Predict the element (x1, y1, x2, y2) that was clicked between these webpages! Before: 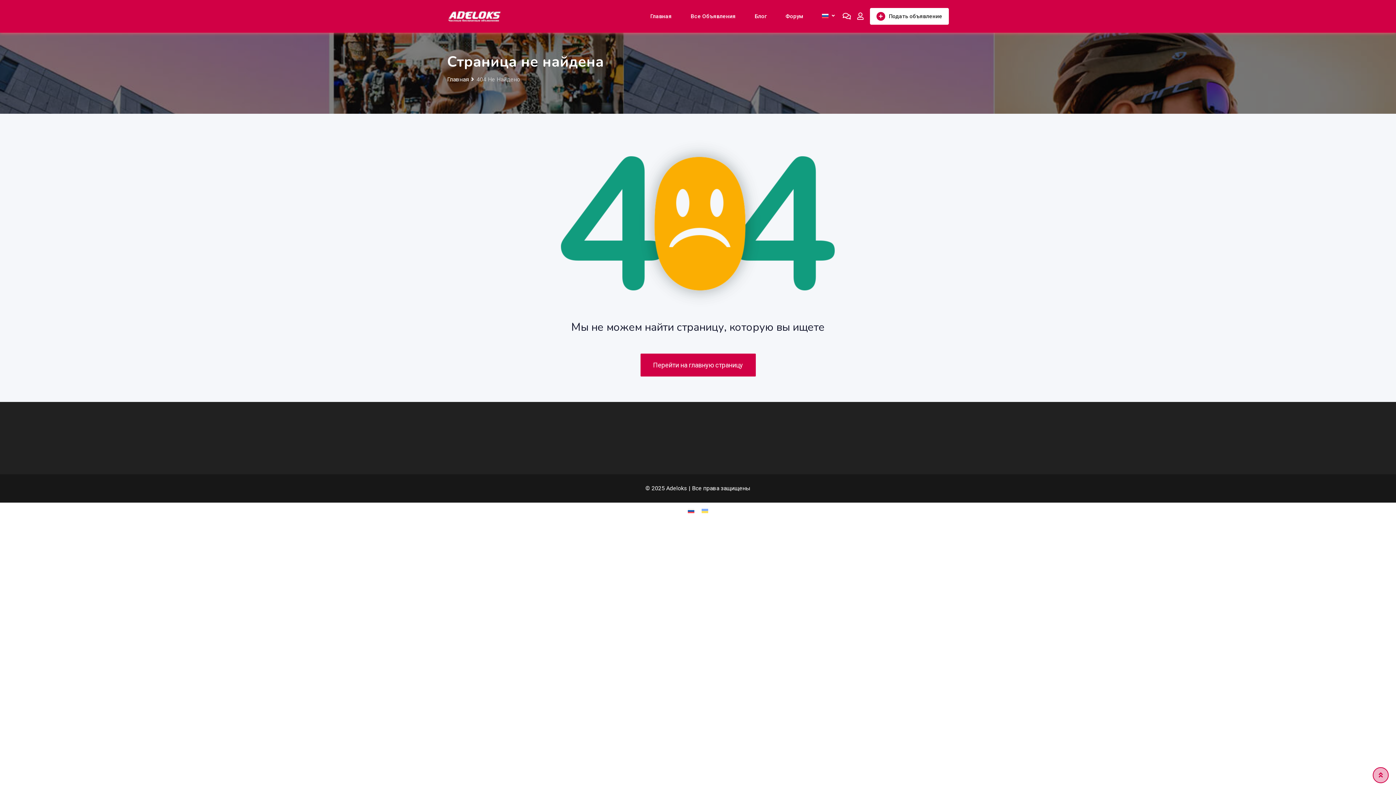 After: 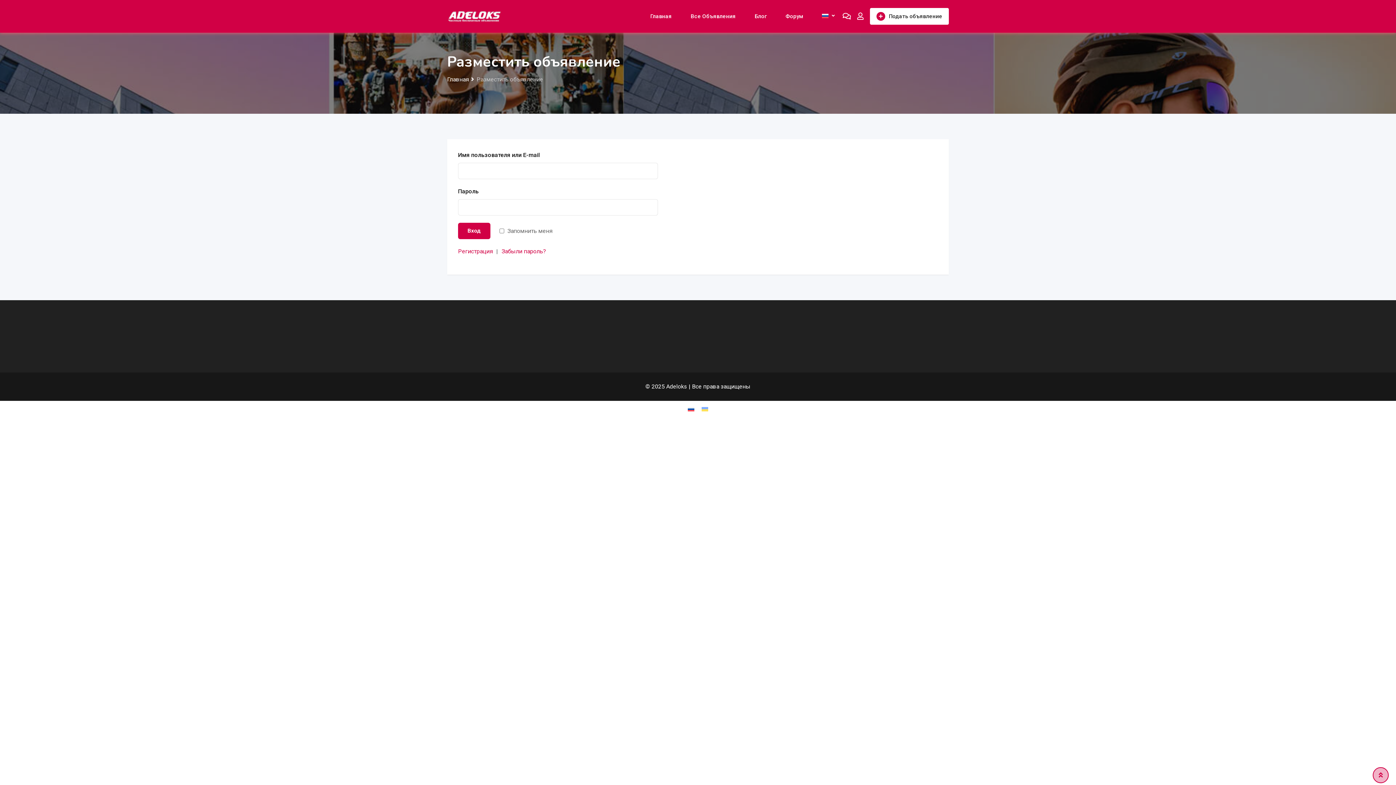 Action: label: Подать объявление bbox: (870, 8, 949, 24)